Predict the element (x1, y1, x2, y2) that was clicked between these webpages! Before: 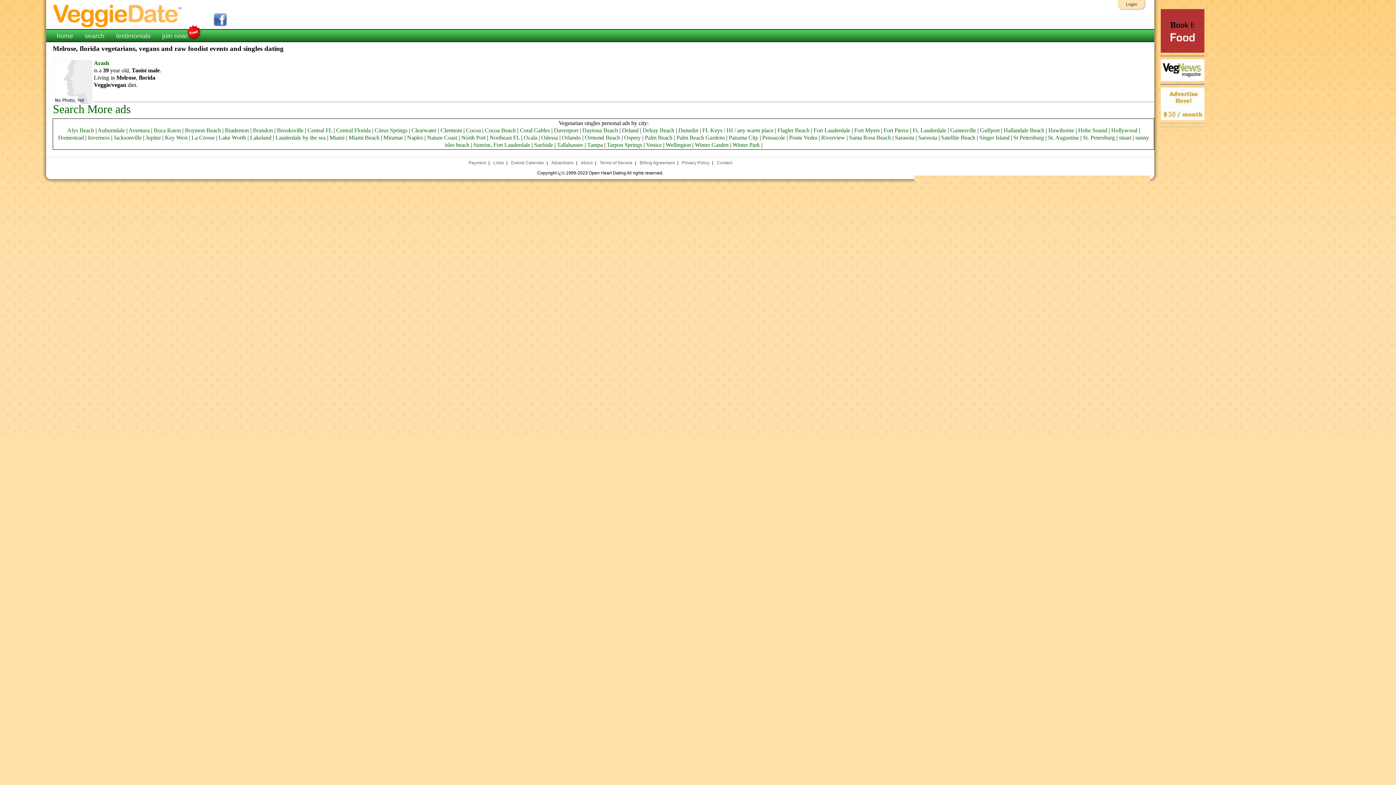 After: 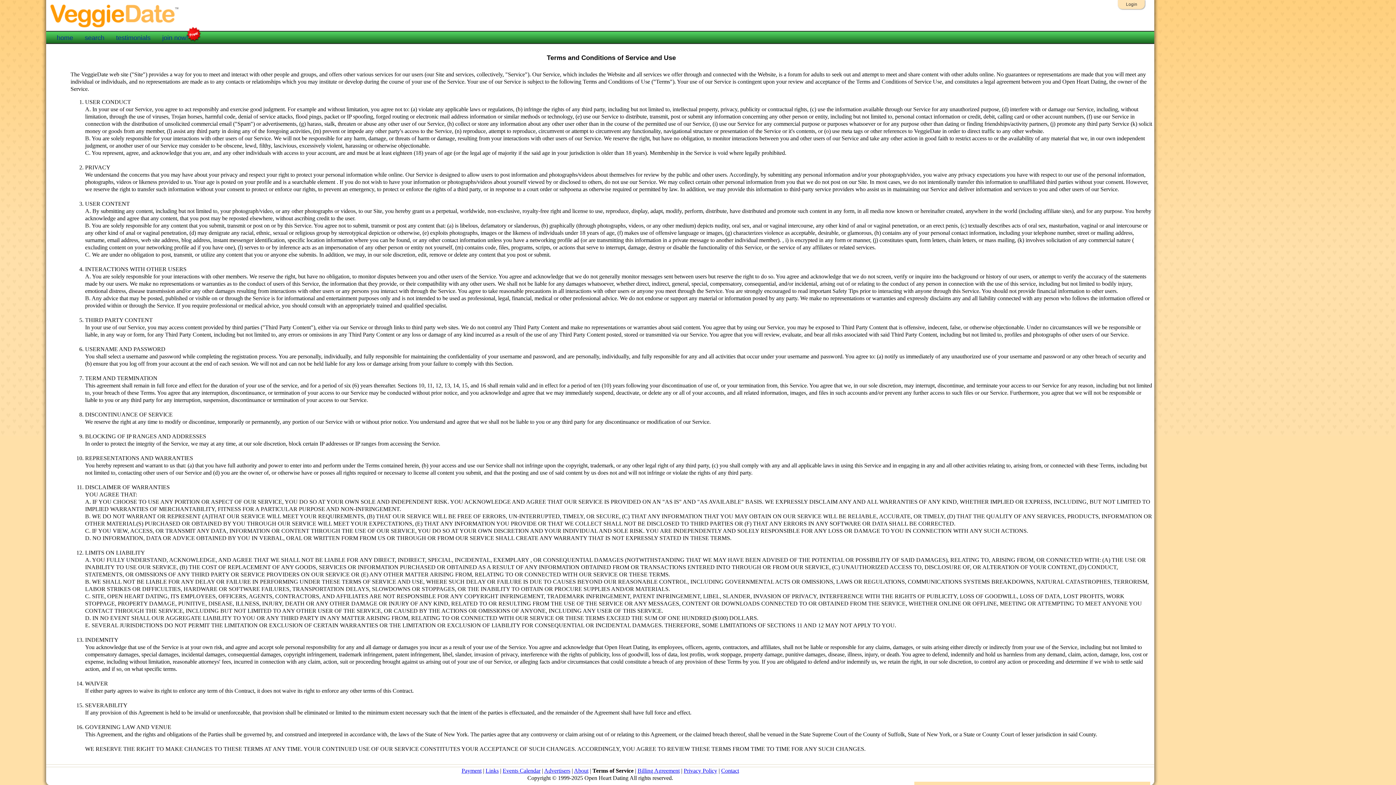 Action: bbox: (599, 160, 632, 165) label: Terms of Service